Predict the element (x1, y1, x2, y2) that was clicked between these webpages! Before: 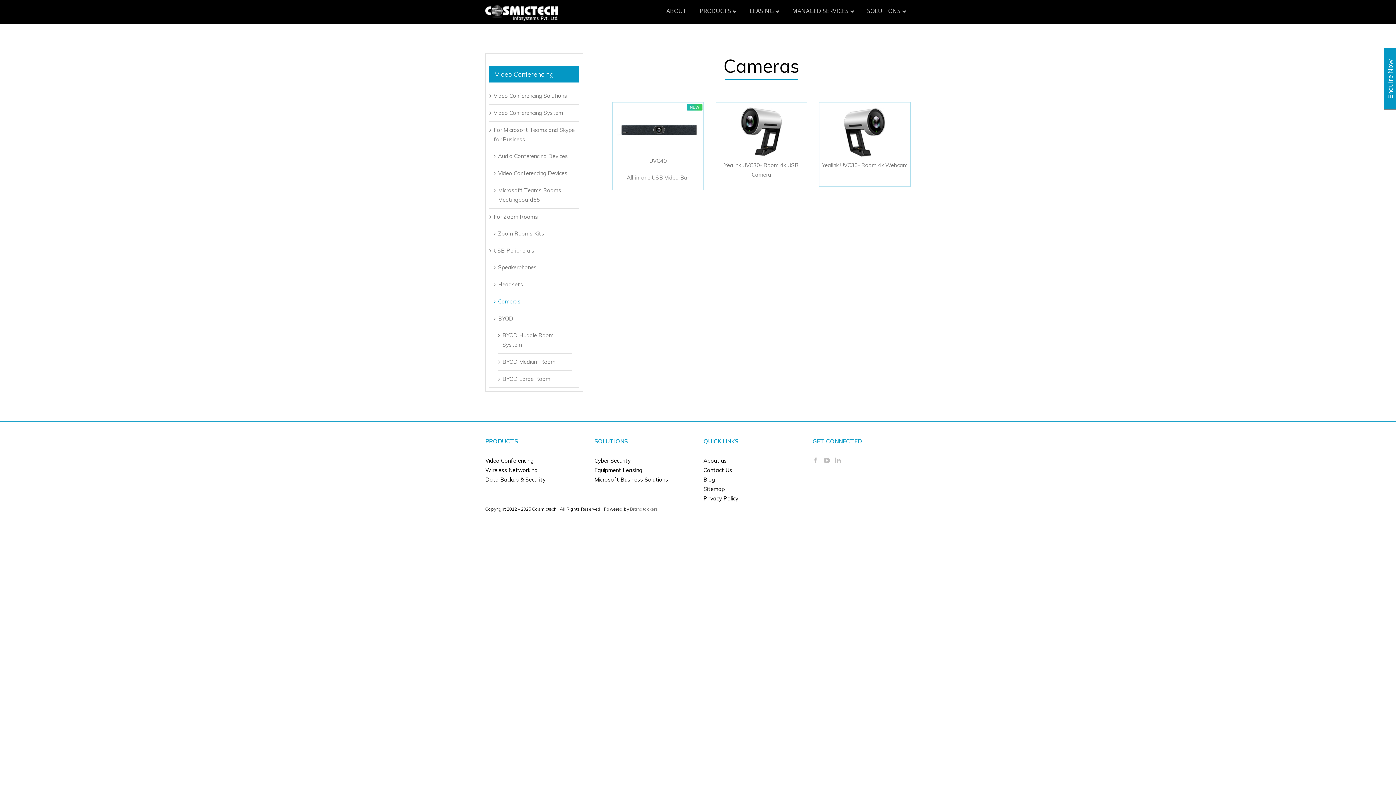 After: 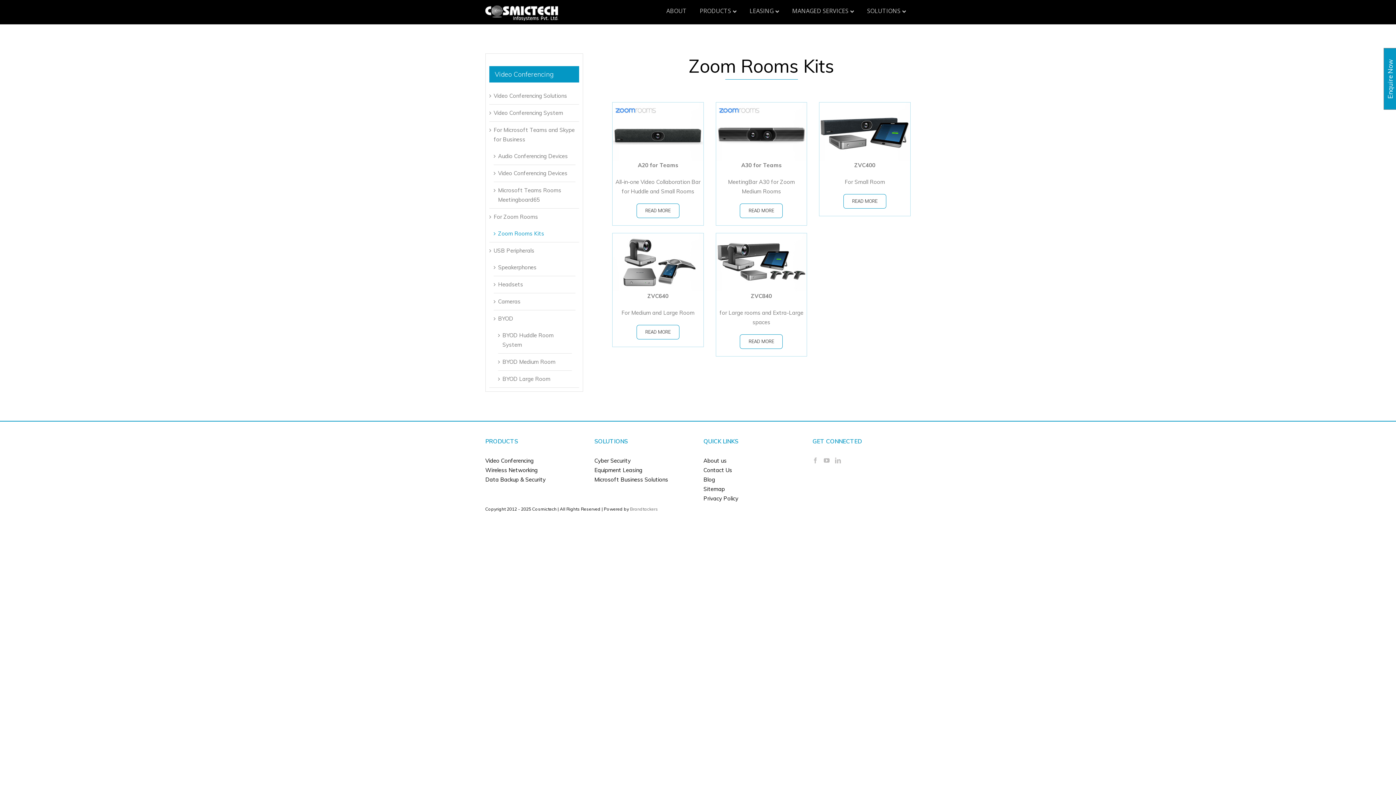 Action: label: Zoom Rooms Kits bbox: (498, 230, 544, 237)